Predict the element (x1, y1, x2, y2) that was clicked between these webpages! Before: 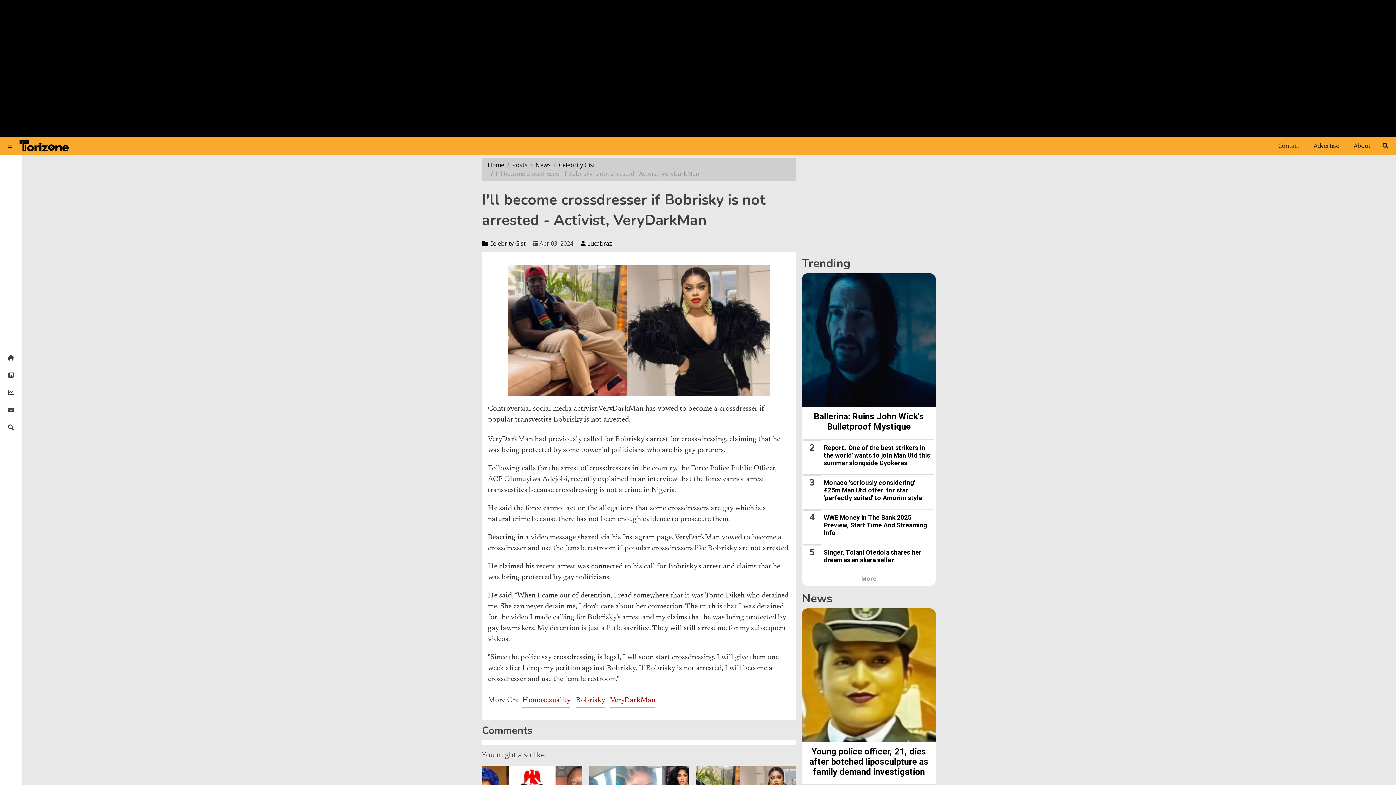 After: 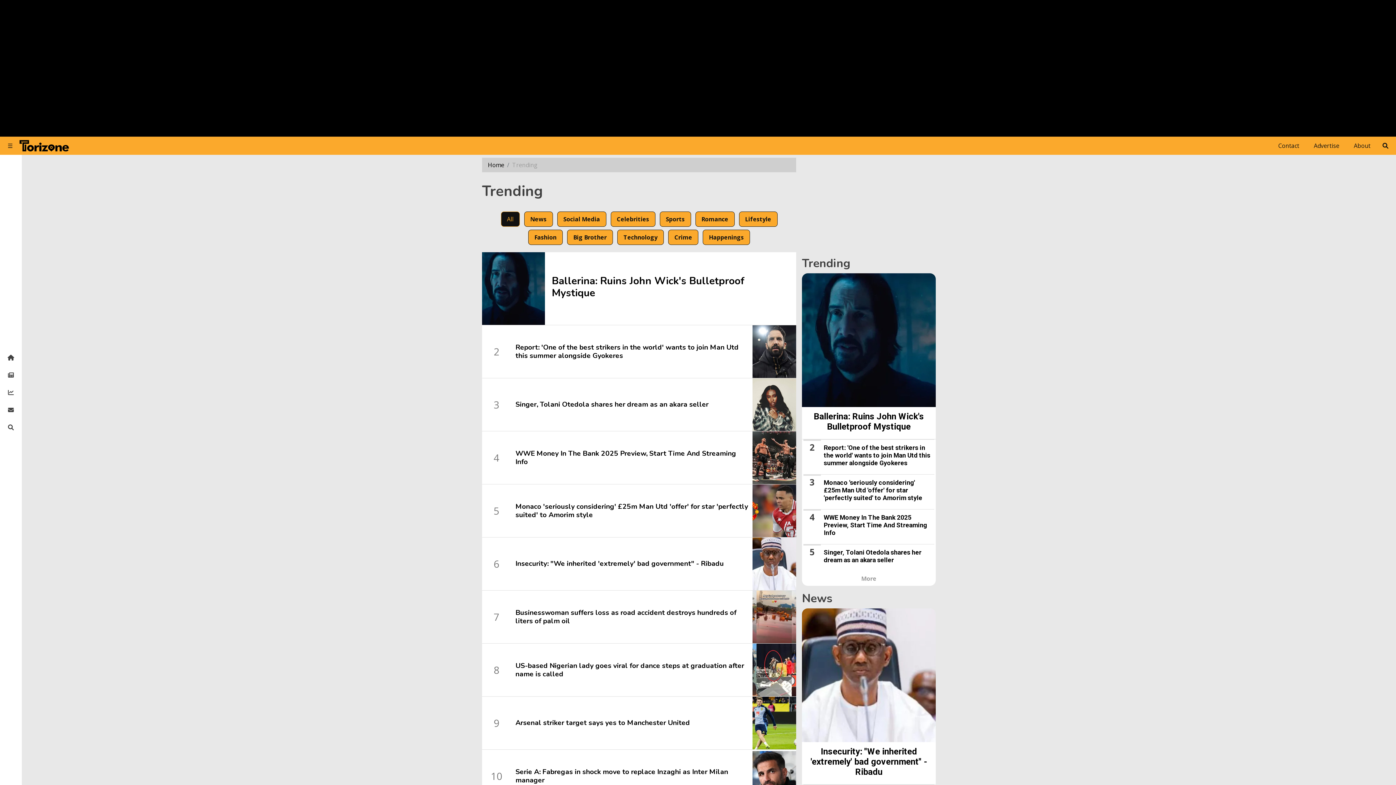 Action: label: More bbox: (861, 574, 876, 582)